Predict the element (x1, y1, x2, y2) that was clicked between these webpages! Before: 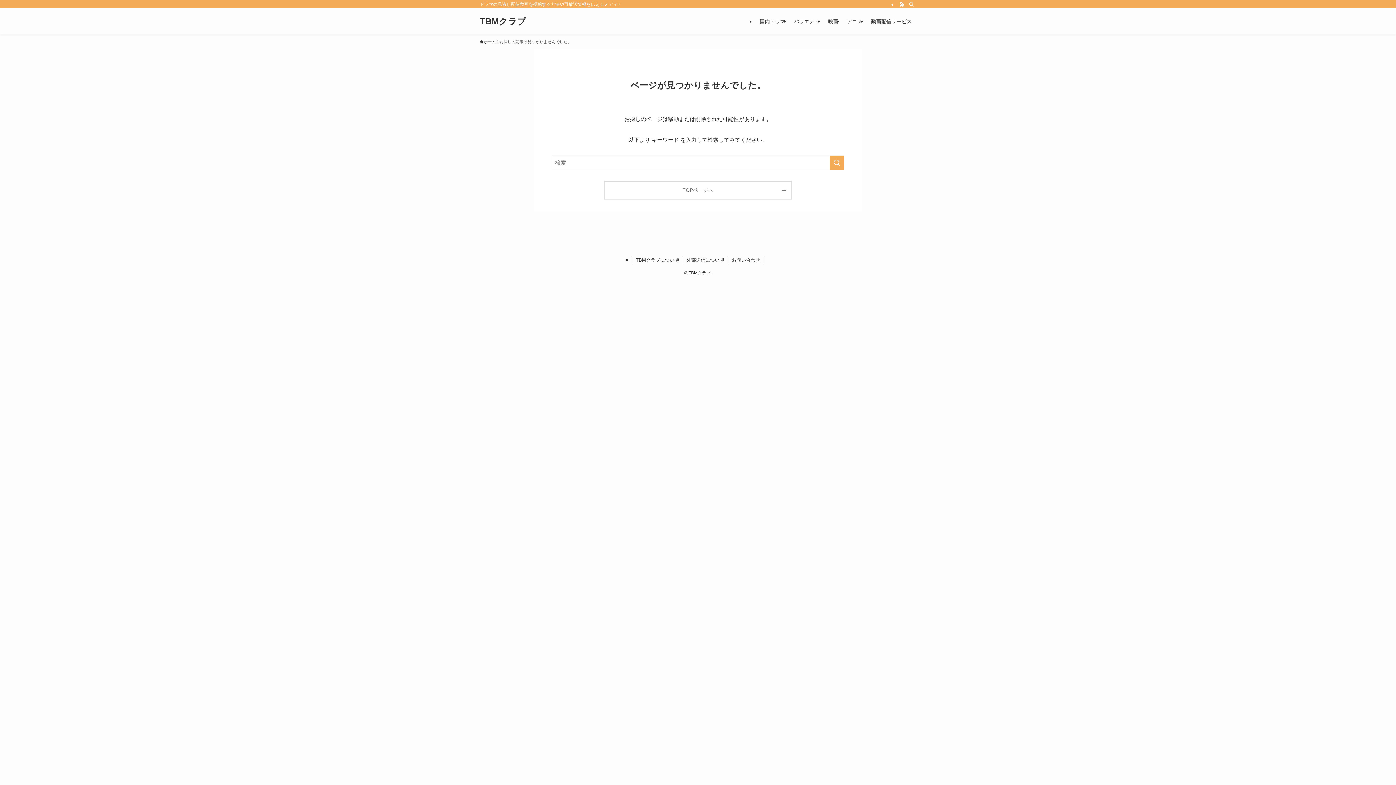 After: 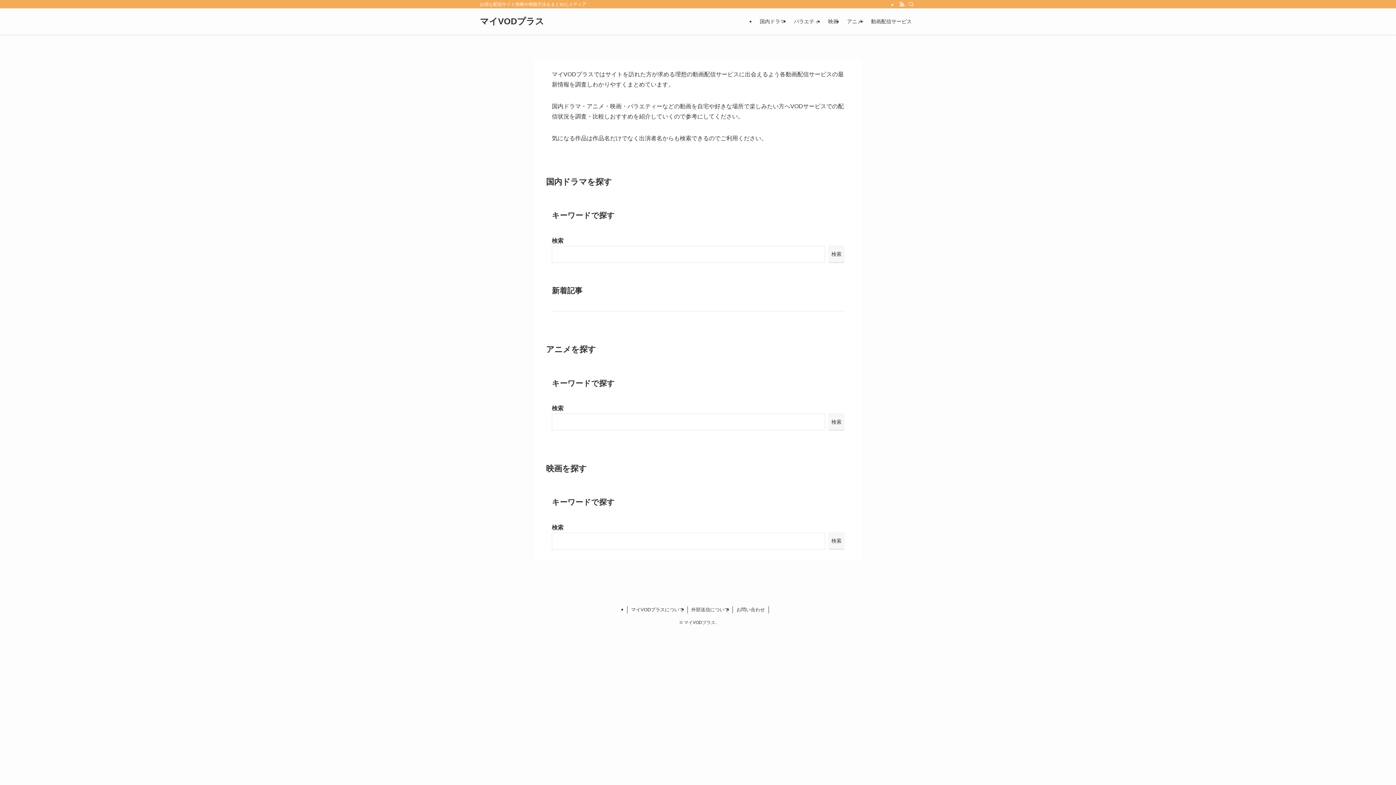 Action: label: TOPページへ bbox: (604, 181, 791, 199)